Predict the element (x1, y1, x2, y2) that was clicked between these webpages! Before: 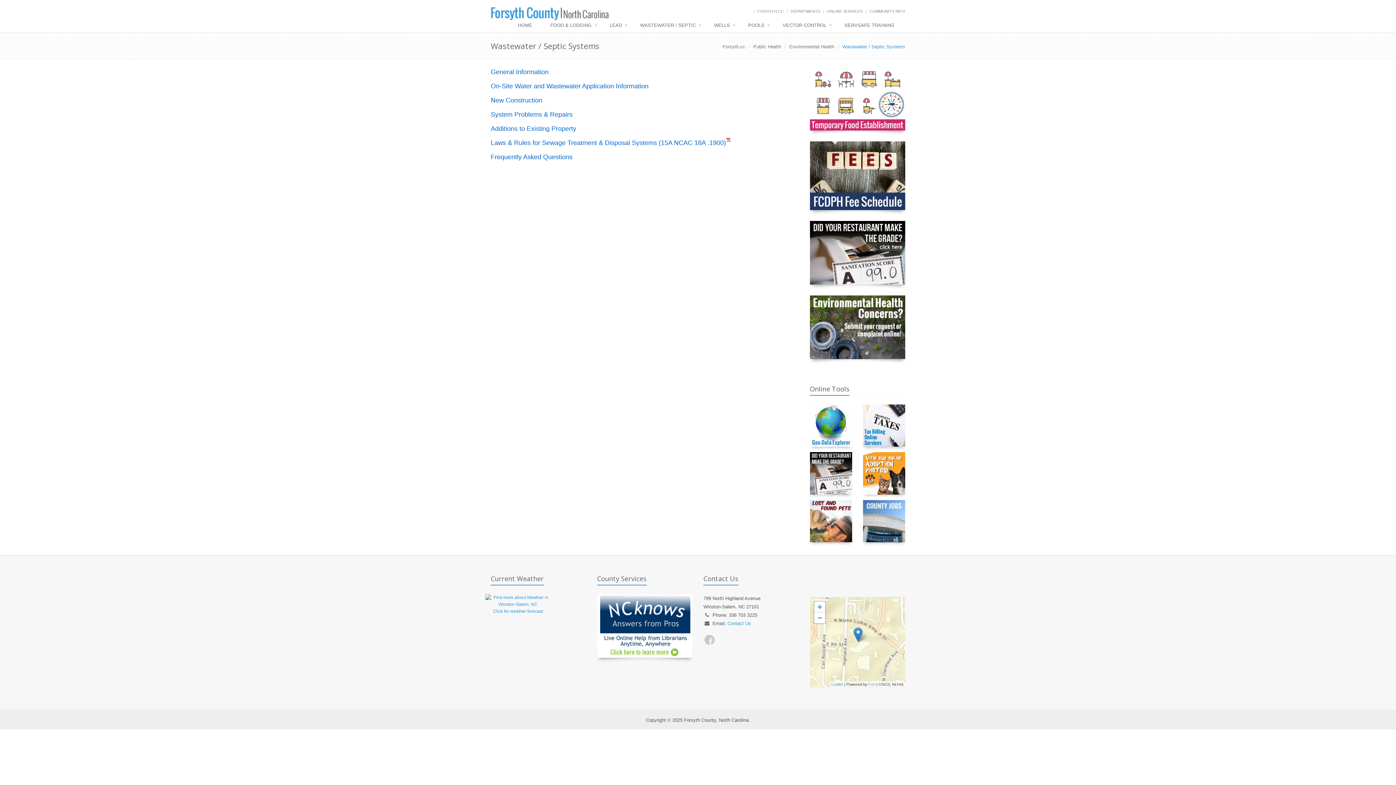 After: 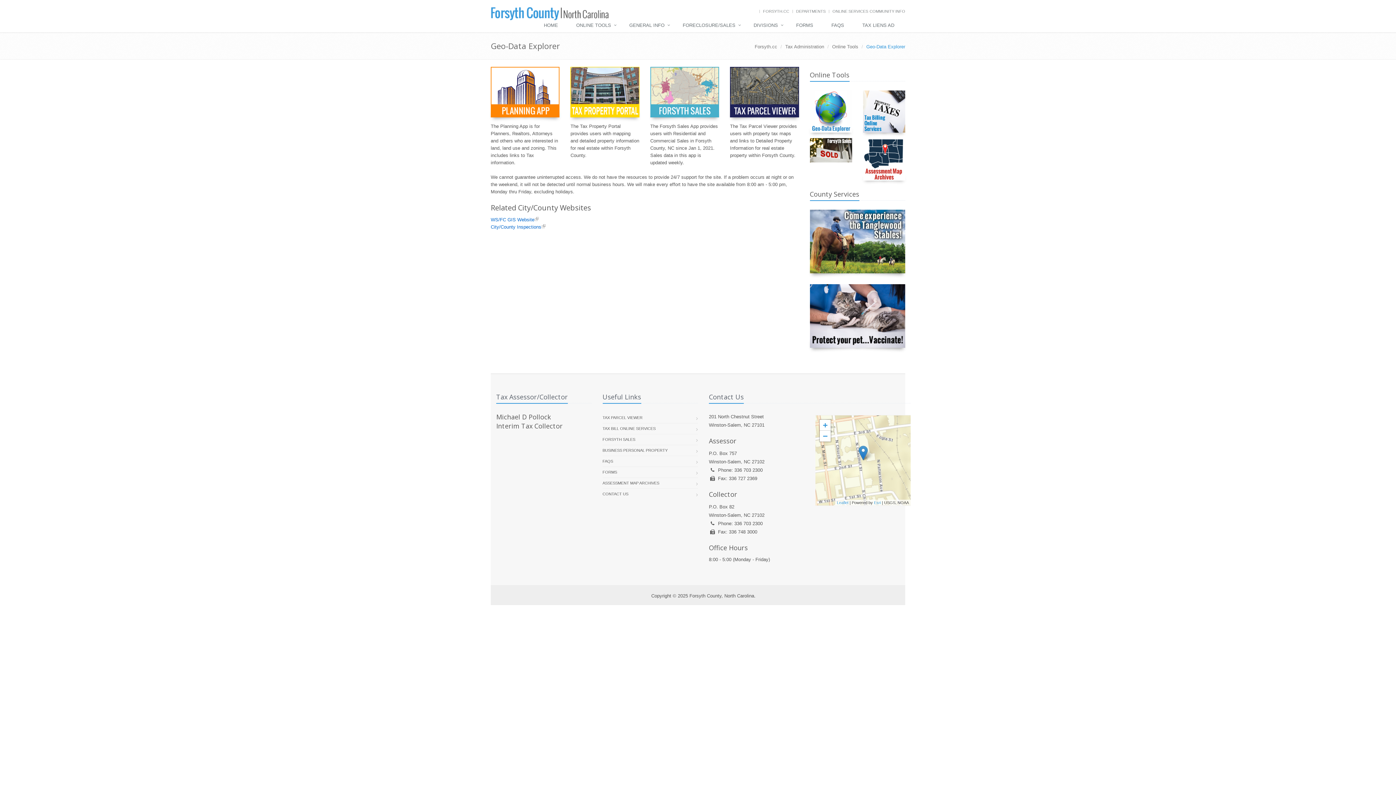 Action: bbox: (810, 404, 852, 447)